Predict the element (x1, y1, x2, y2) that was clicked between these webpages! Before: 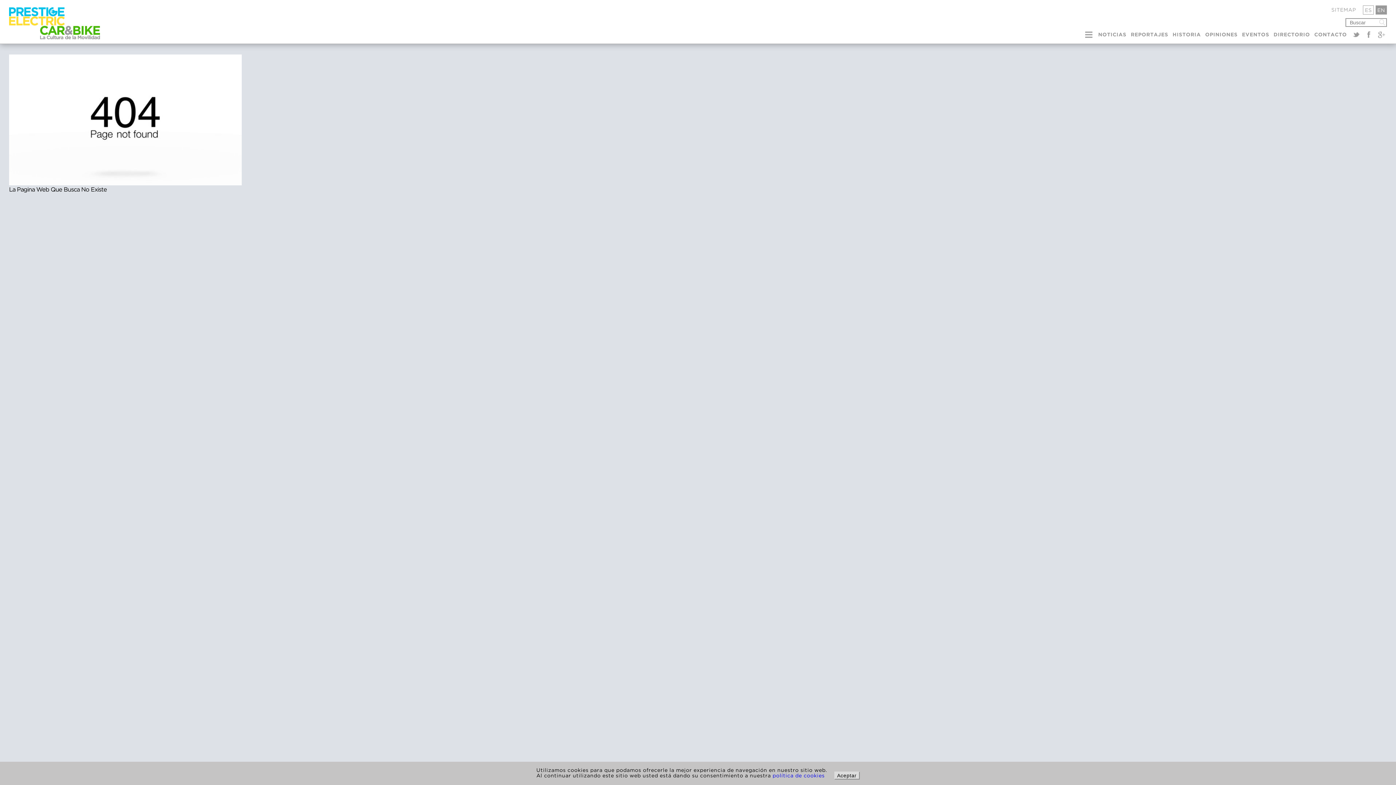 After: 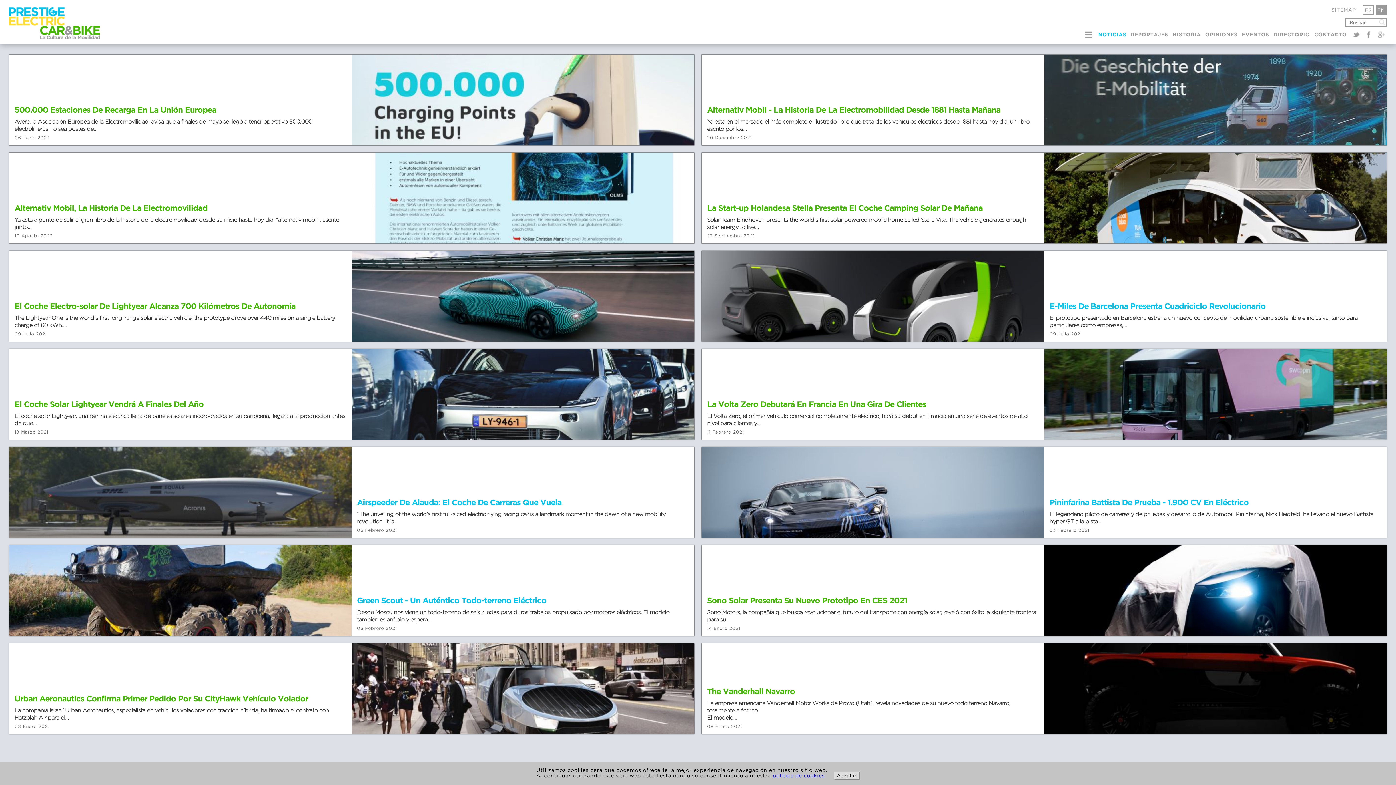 Action: label: NOTICIAS bbox: (1098, 32, 1126, 37)